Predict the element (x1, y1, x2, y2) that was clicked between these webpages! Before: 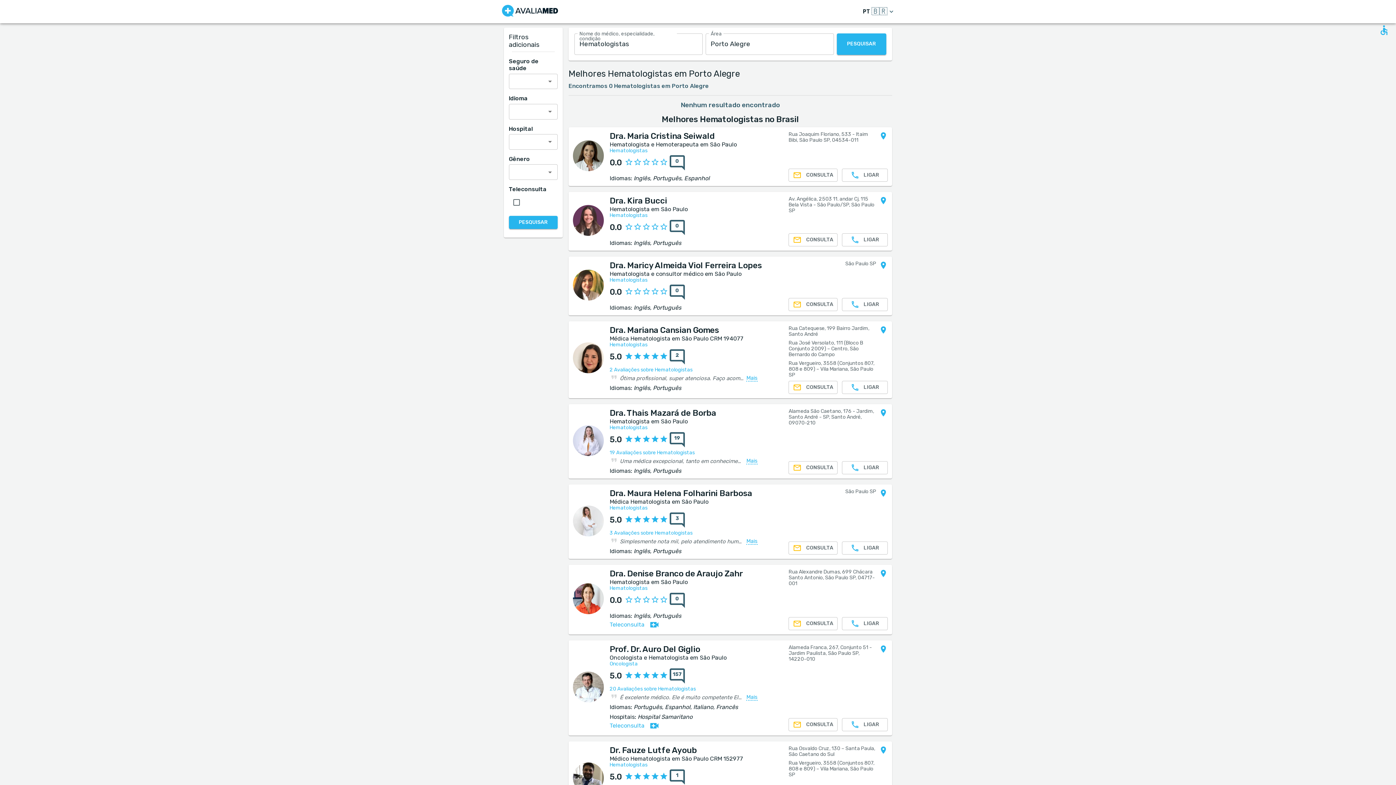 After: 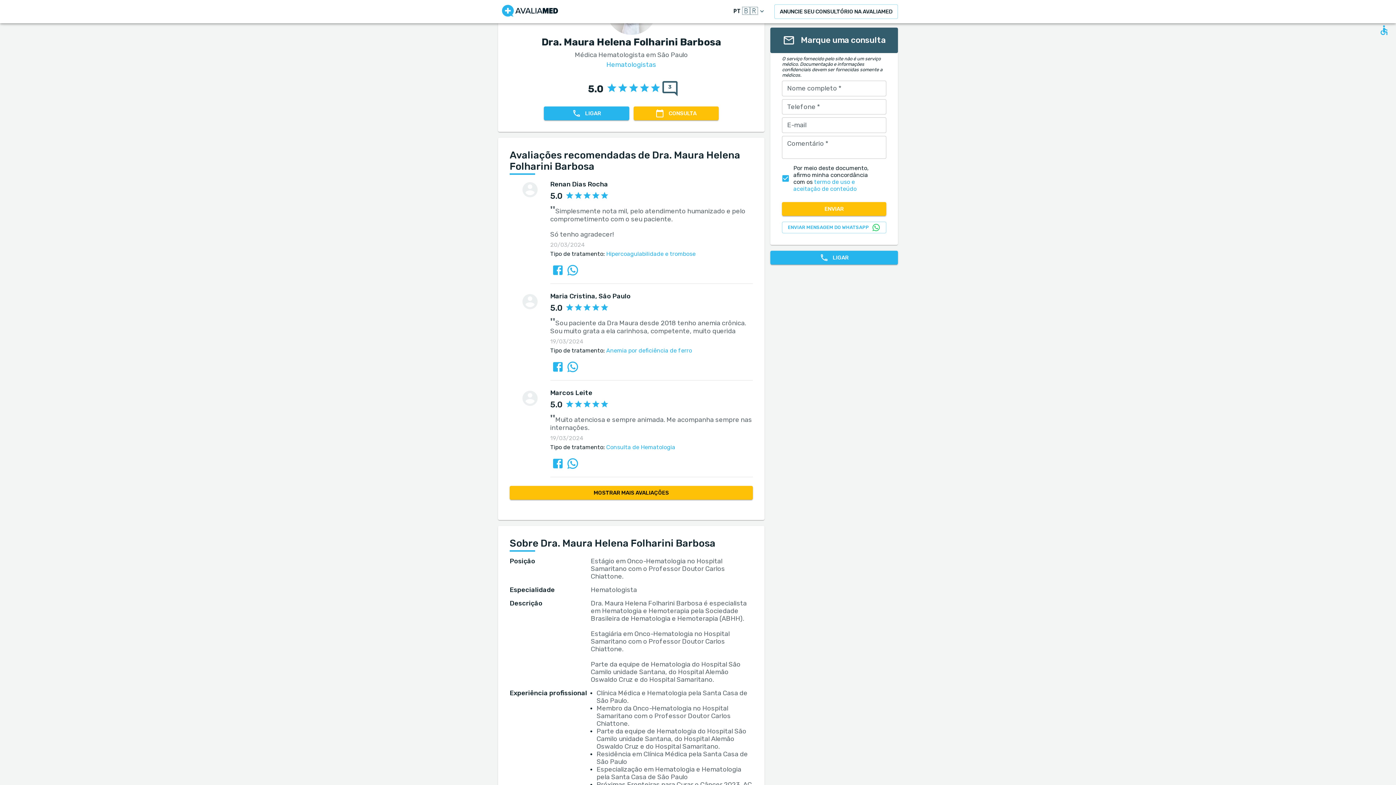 Action: bbox: (788, 541, 842, 554) label: CONSULTA